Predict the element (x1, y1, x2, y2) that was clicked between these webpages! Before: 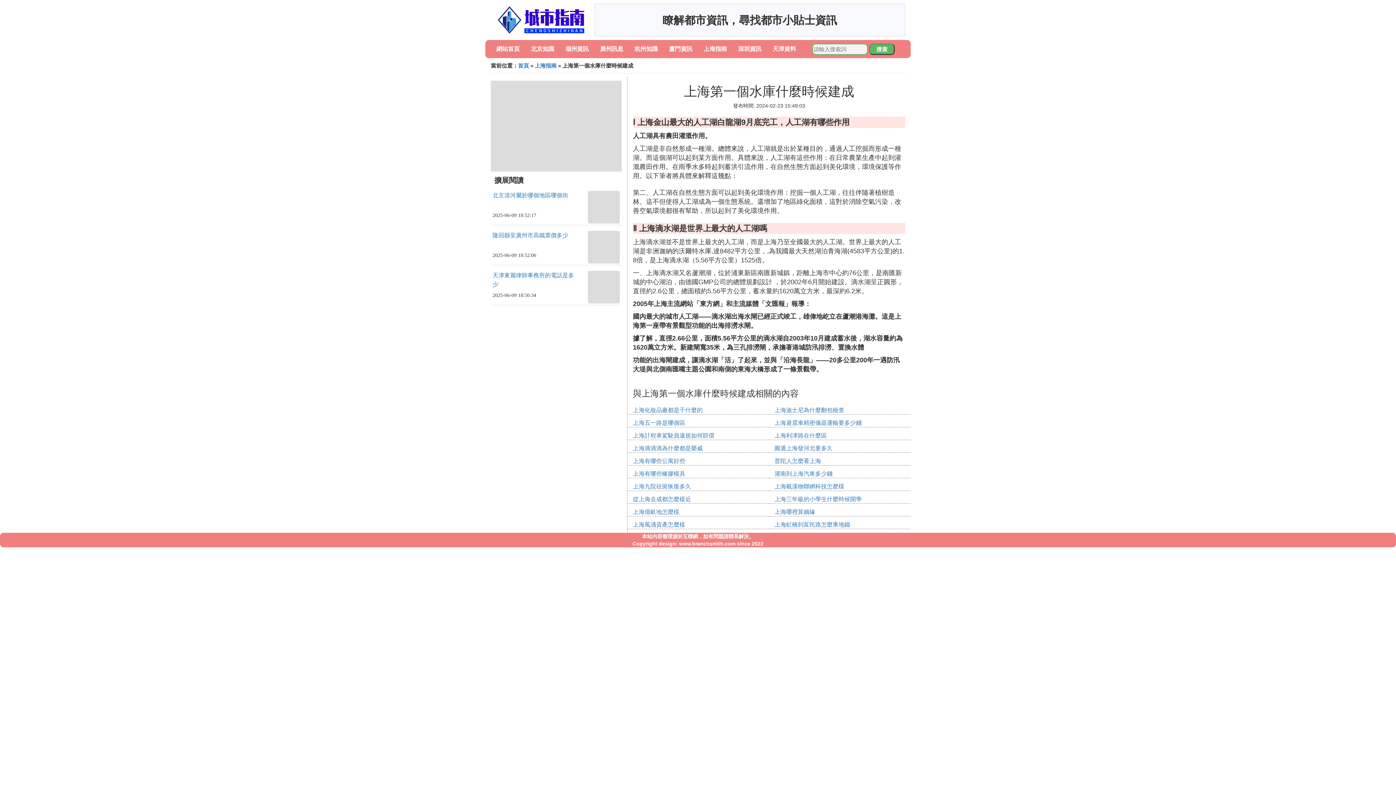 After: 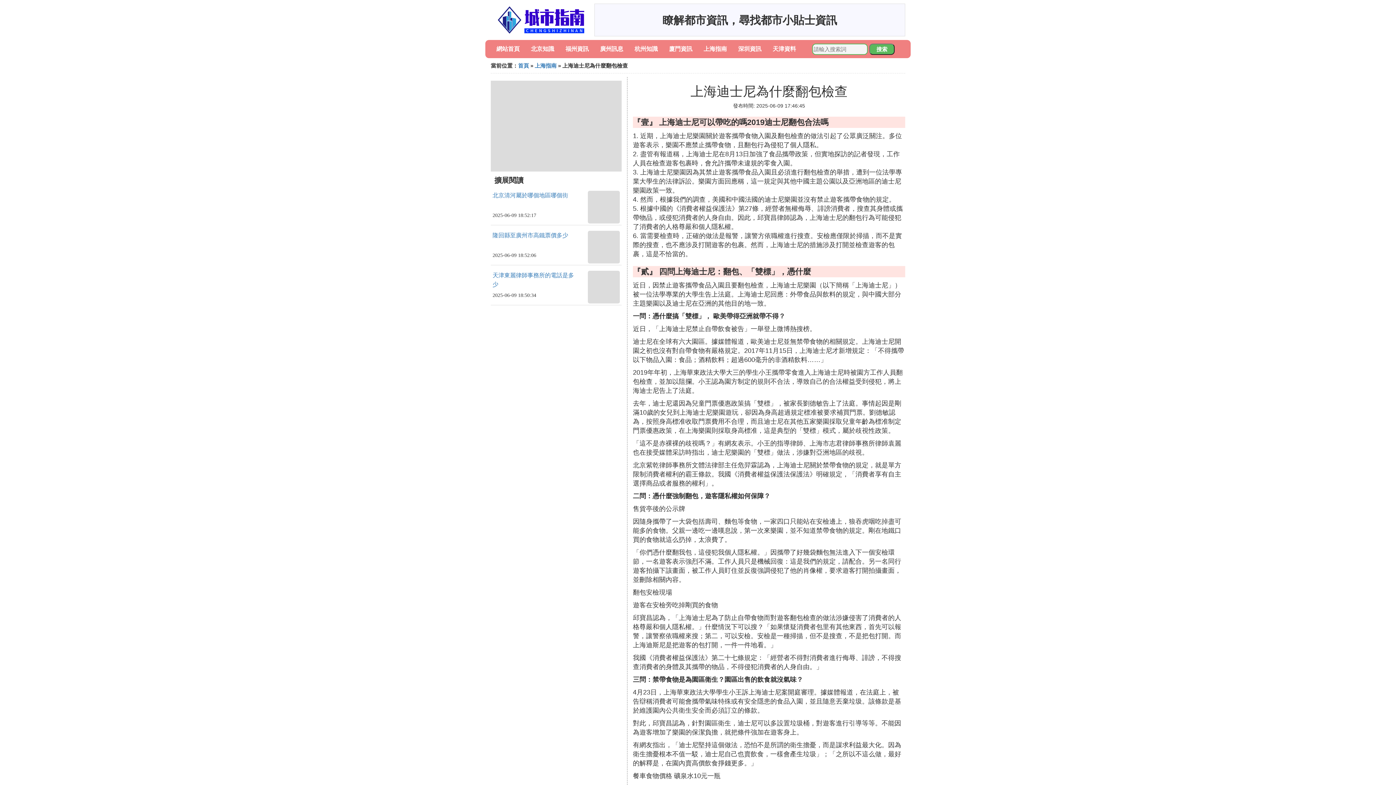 Action: bbox: (774, 407, 844, 413) label: 上海迪士尼為什麼翻包檢查